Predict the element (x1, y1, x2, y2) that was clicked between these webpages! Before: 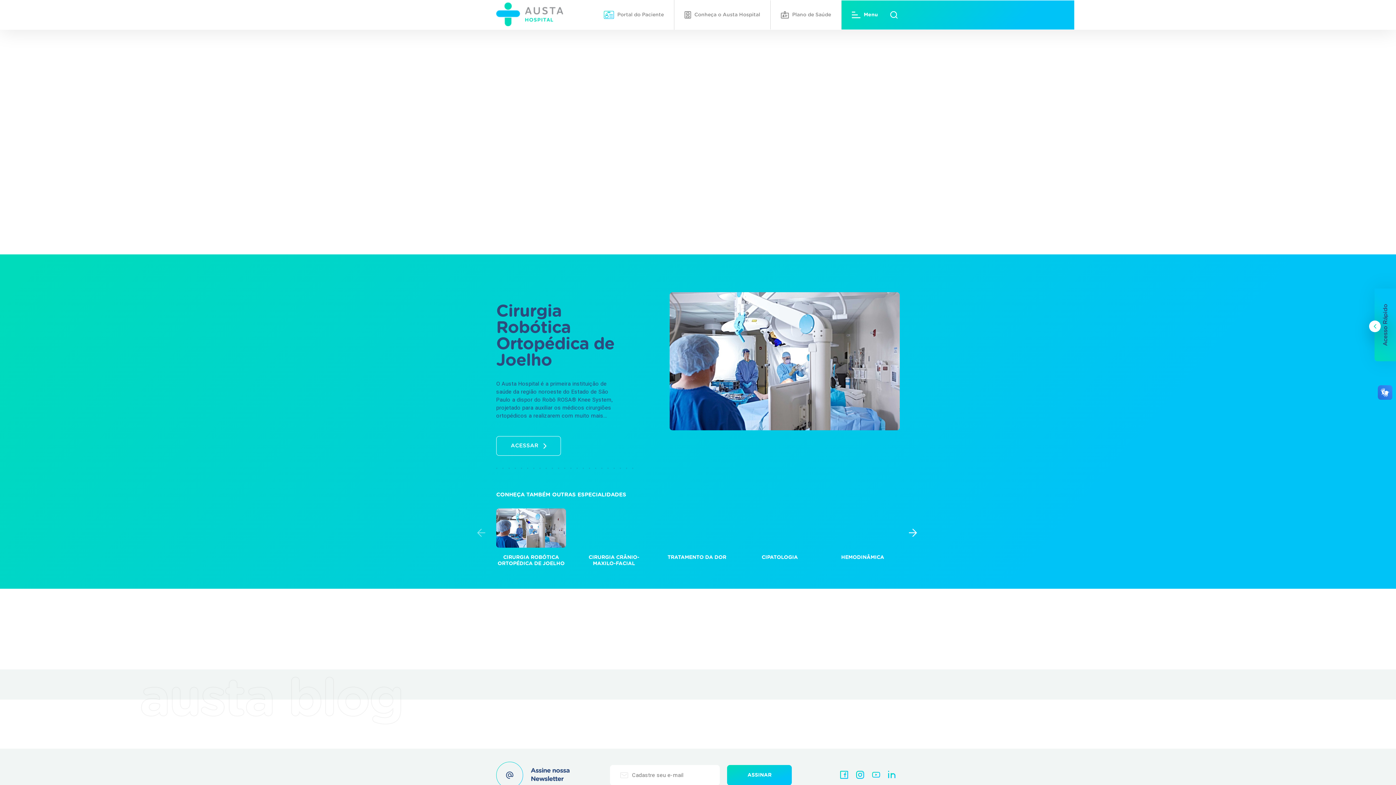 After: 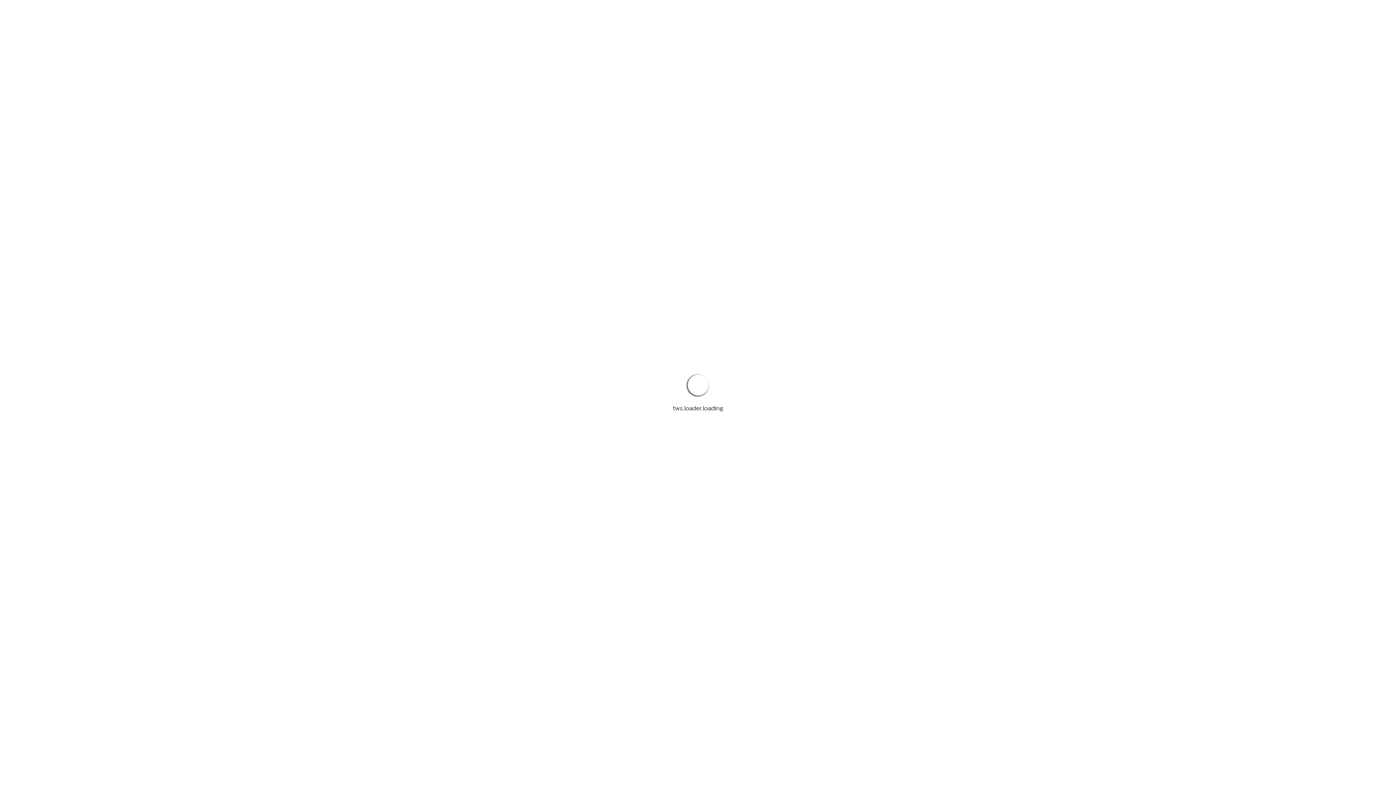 Action: label: Portal do Paciente bbox: (593, 0, 674, 29)